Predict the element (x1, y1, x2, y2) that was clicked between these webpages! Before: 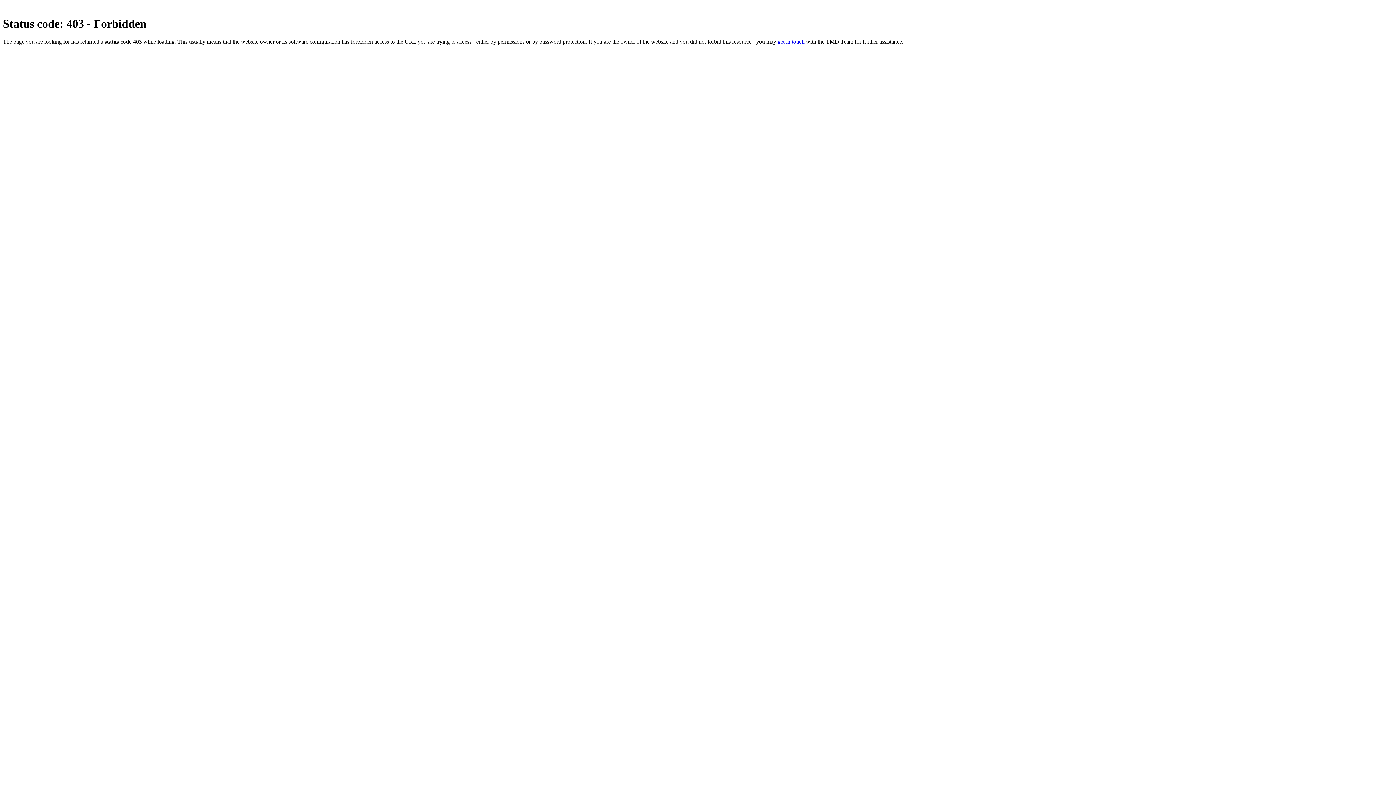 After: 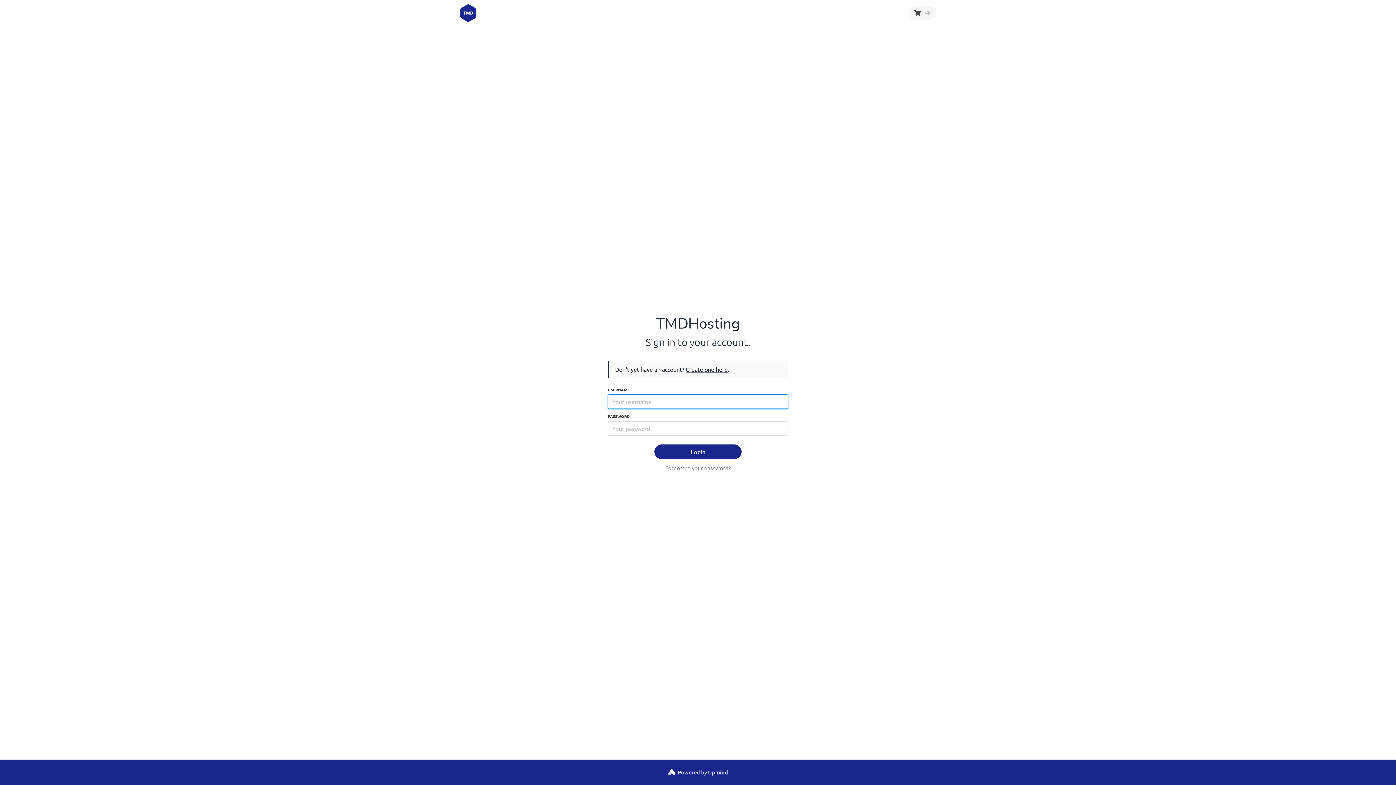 Action: label: get in touch bbox: (777, 38, 804, 44)